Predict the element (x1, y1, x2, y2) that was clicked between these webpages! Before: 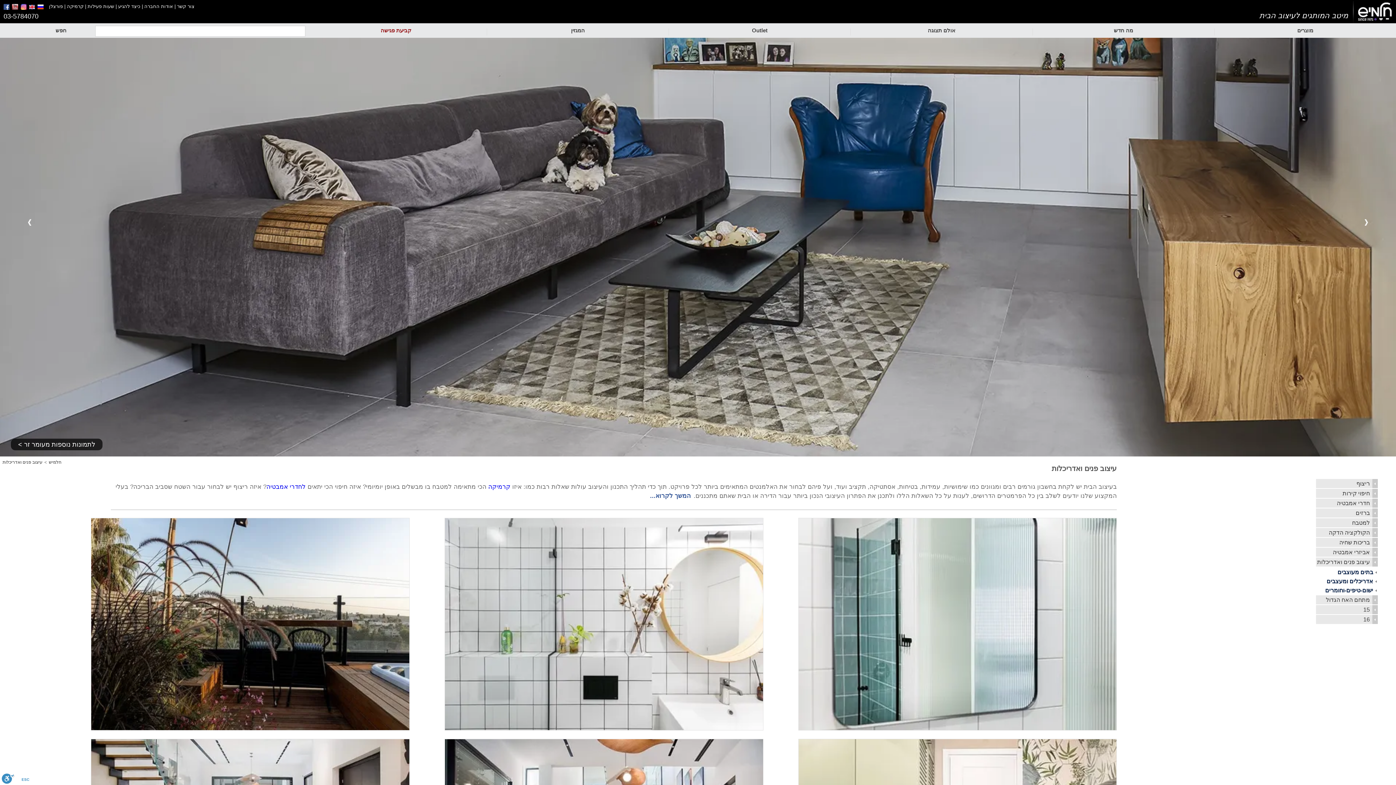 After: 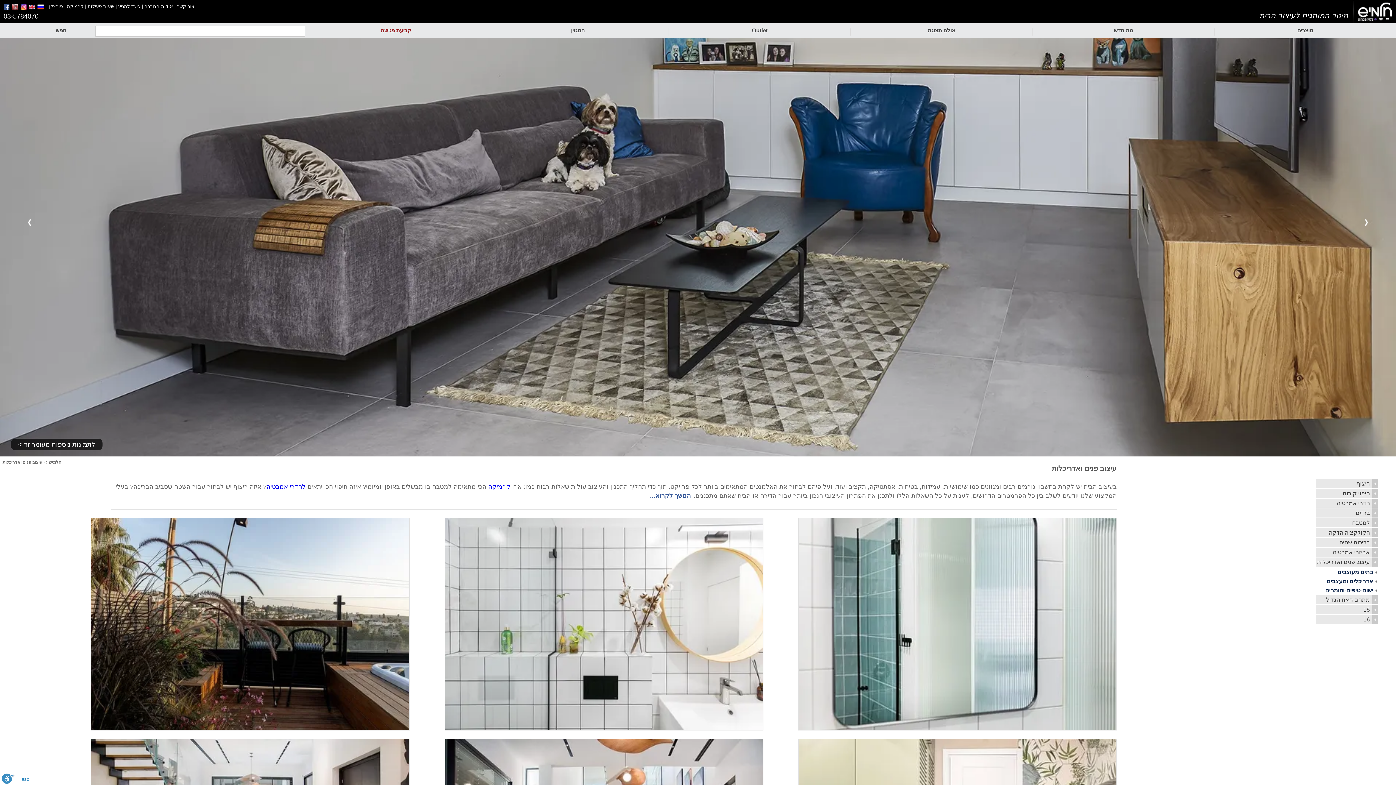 Action: bbox: (2, 460, 42, 465) label: עיצוב פנים ואדריכלות